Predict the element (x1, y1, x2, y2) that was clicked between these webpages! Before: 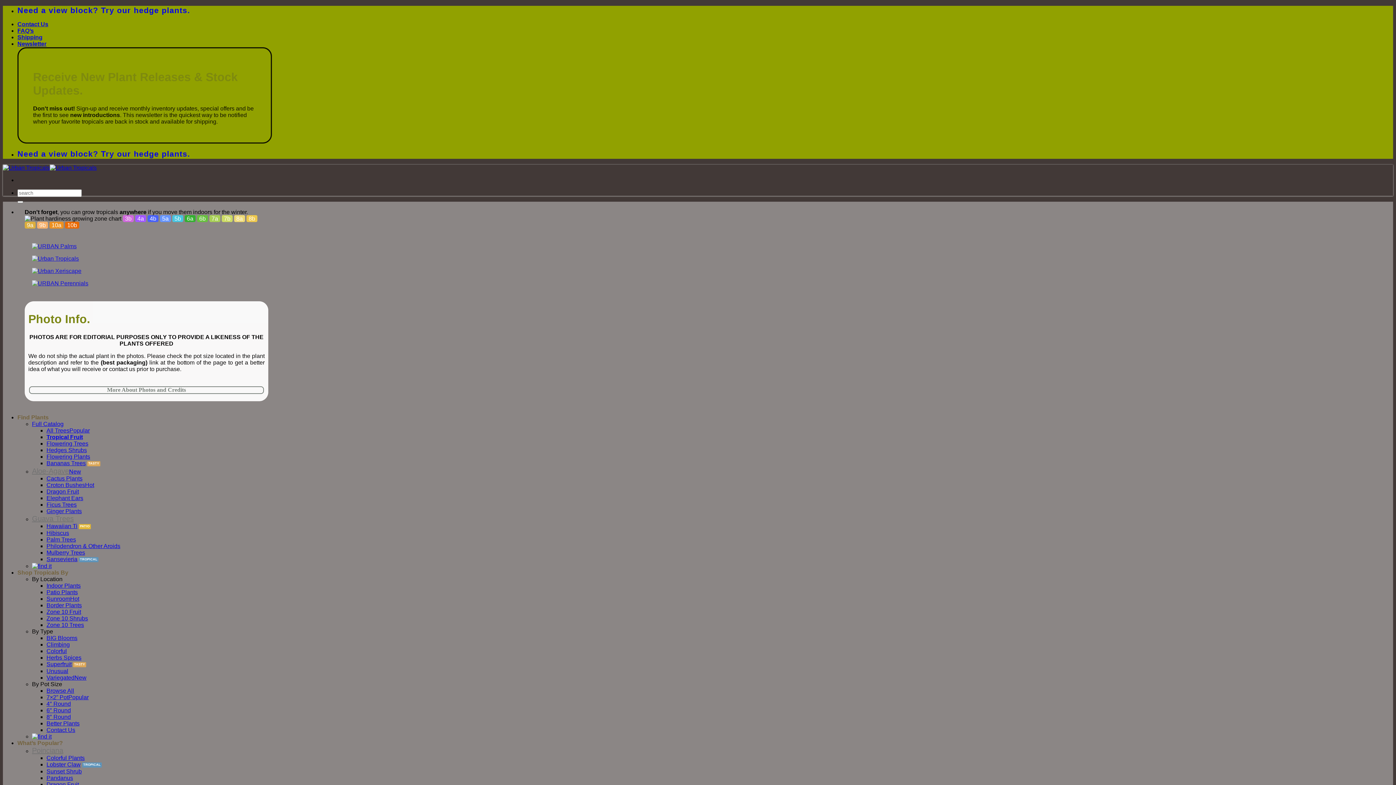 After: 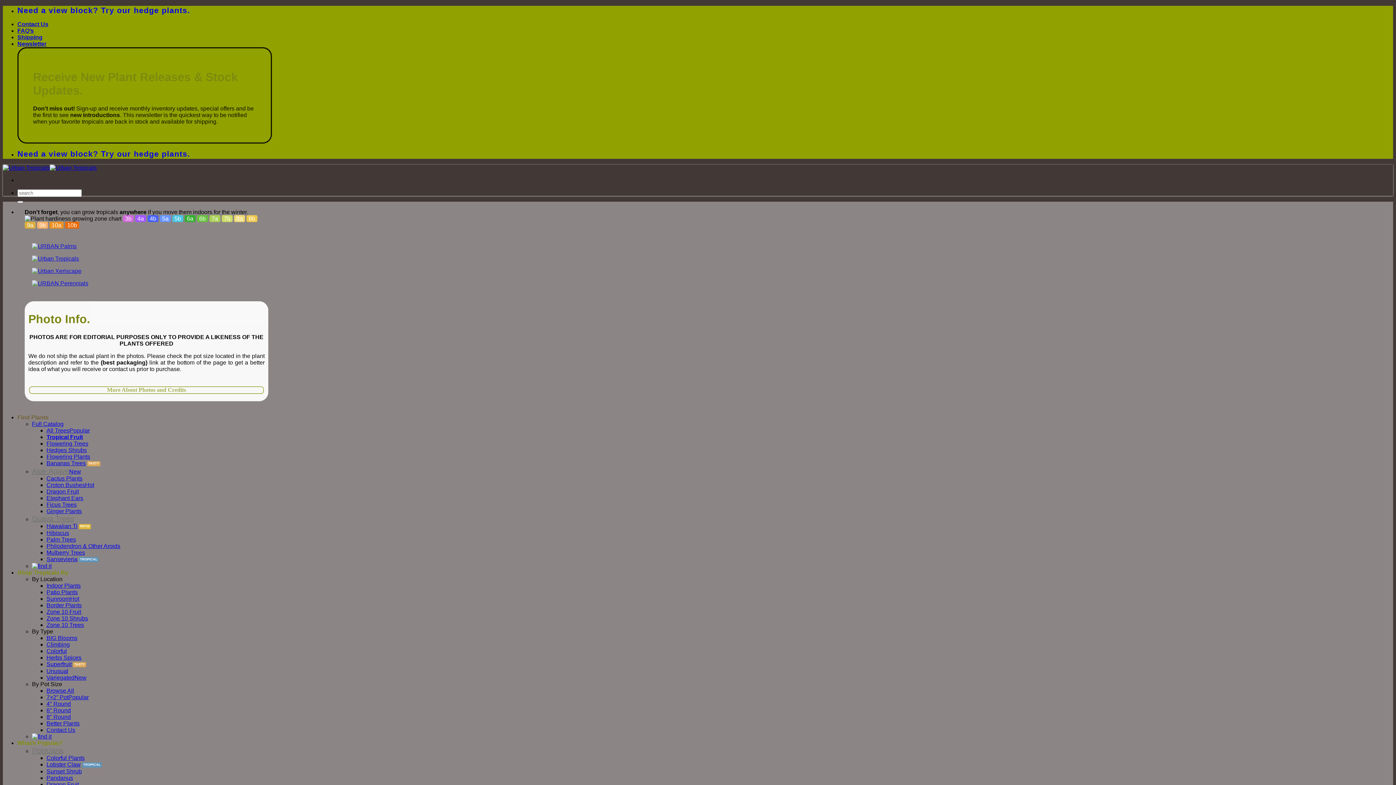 Action: label: Herbs Spices bbox: (46, 654, 81, 661)